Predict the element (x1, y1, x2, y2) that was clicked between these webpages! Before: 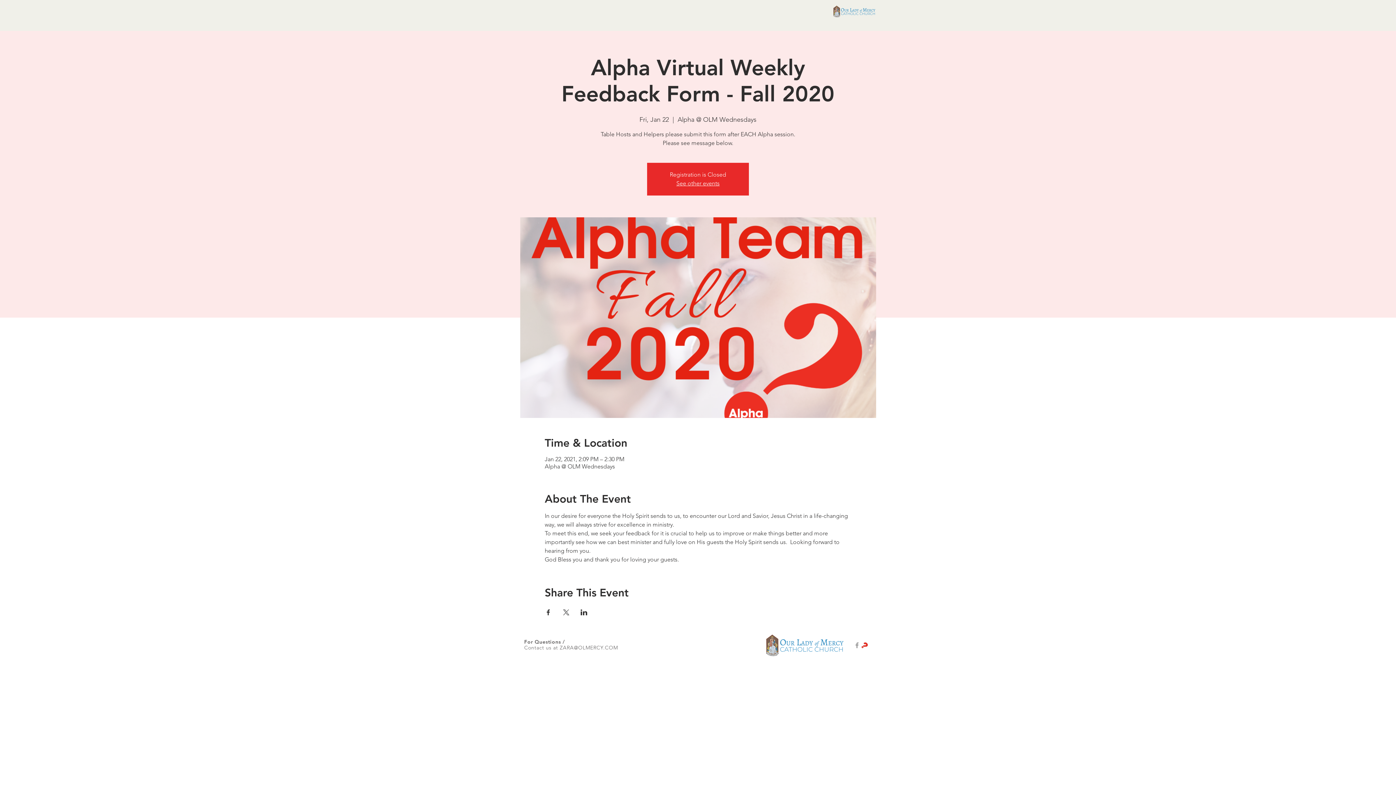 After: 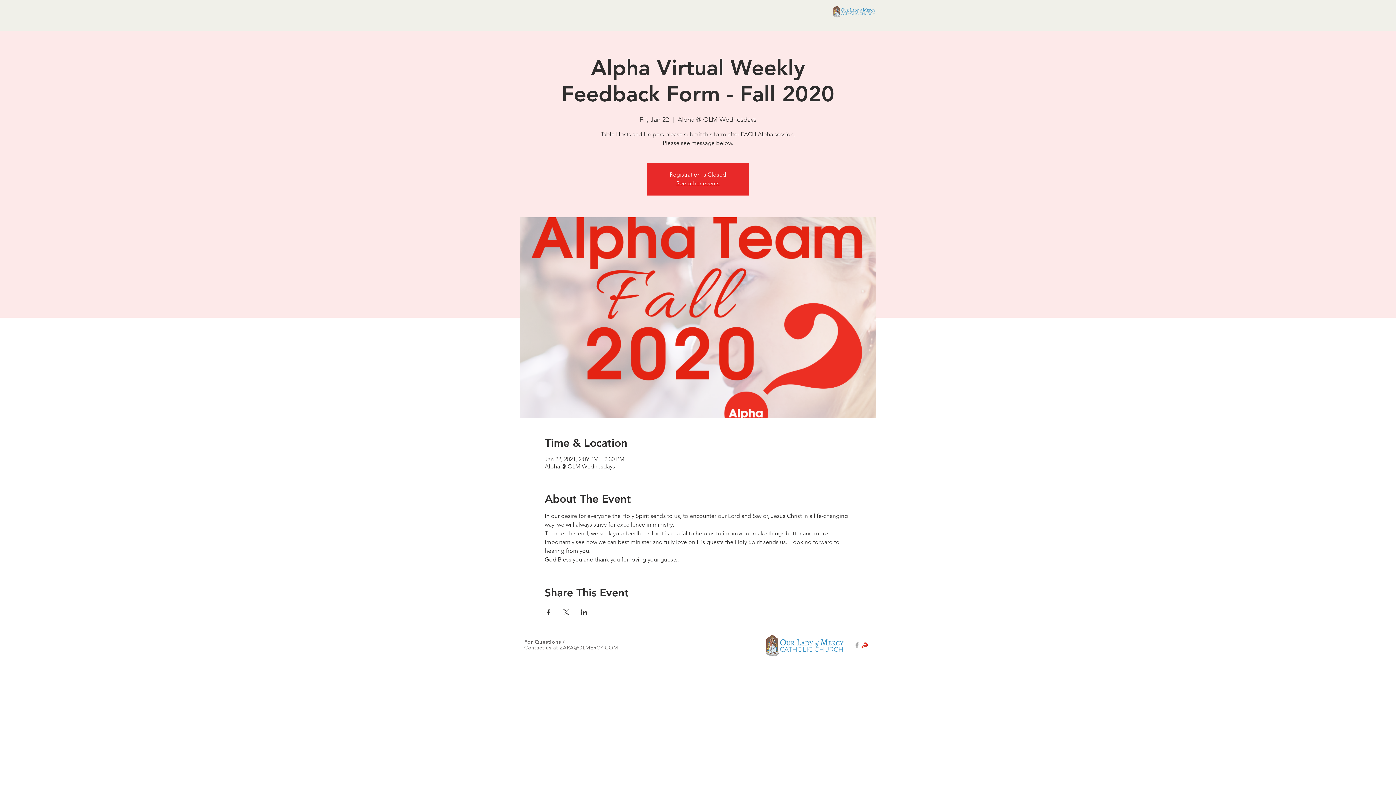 Action: label: ZARA@OLMERCY.COM bbox: (559, 644, 618, 651)